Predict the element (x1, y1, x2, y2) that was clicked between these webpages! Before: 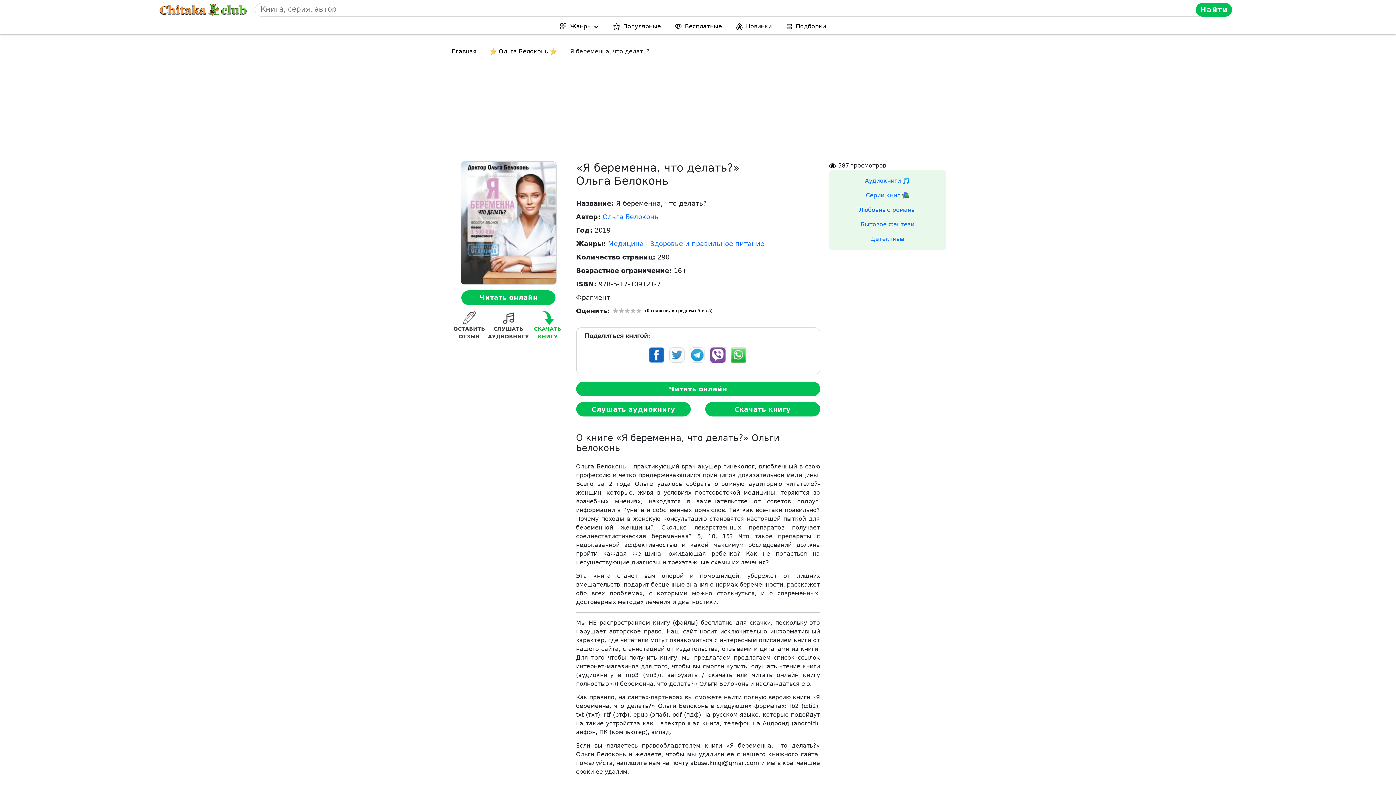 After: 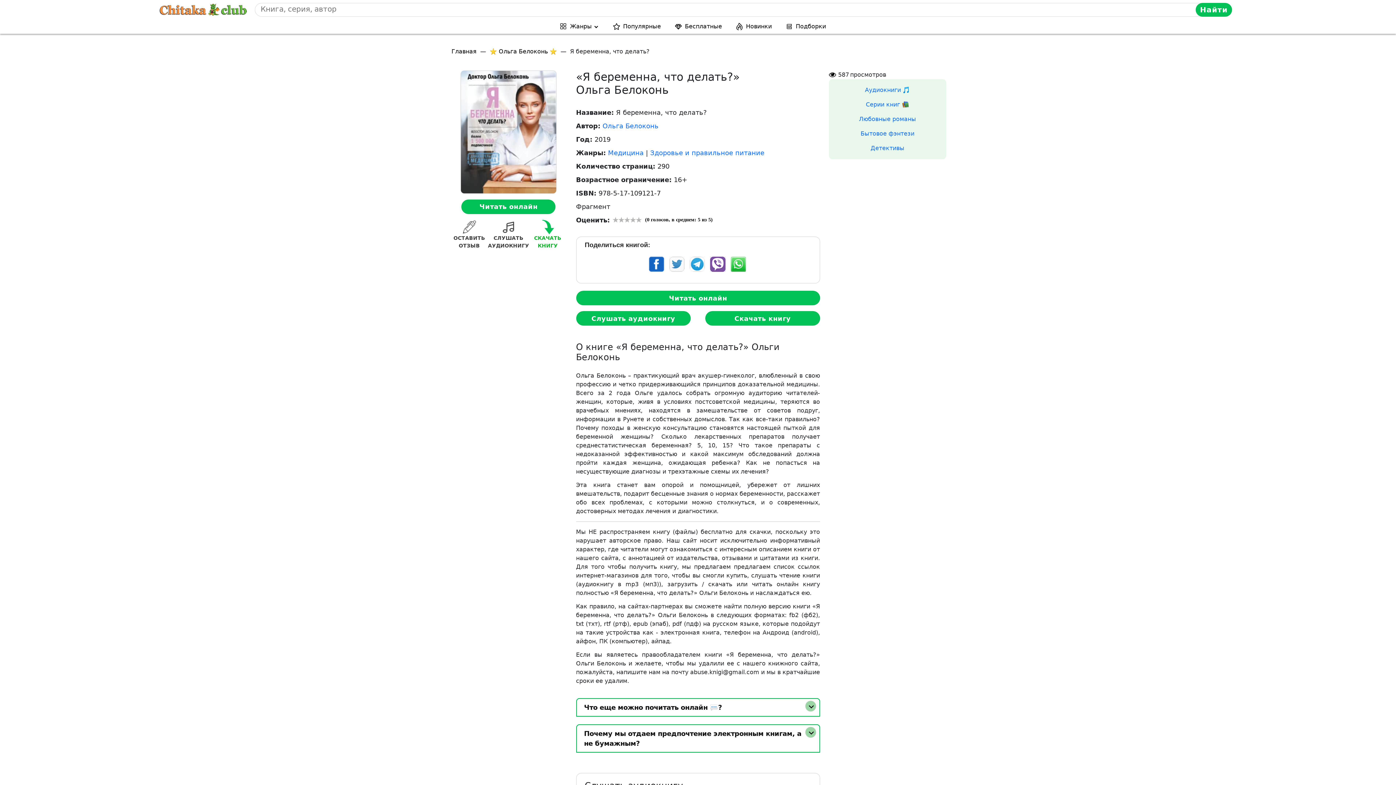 Action: bbox: (710, 351, 725, 358)